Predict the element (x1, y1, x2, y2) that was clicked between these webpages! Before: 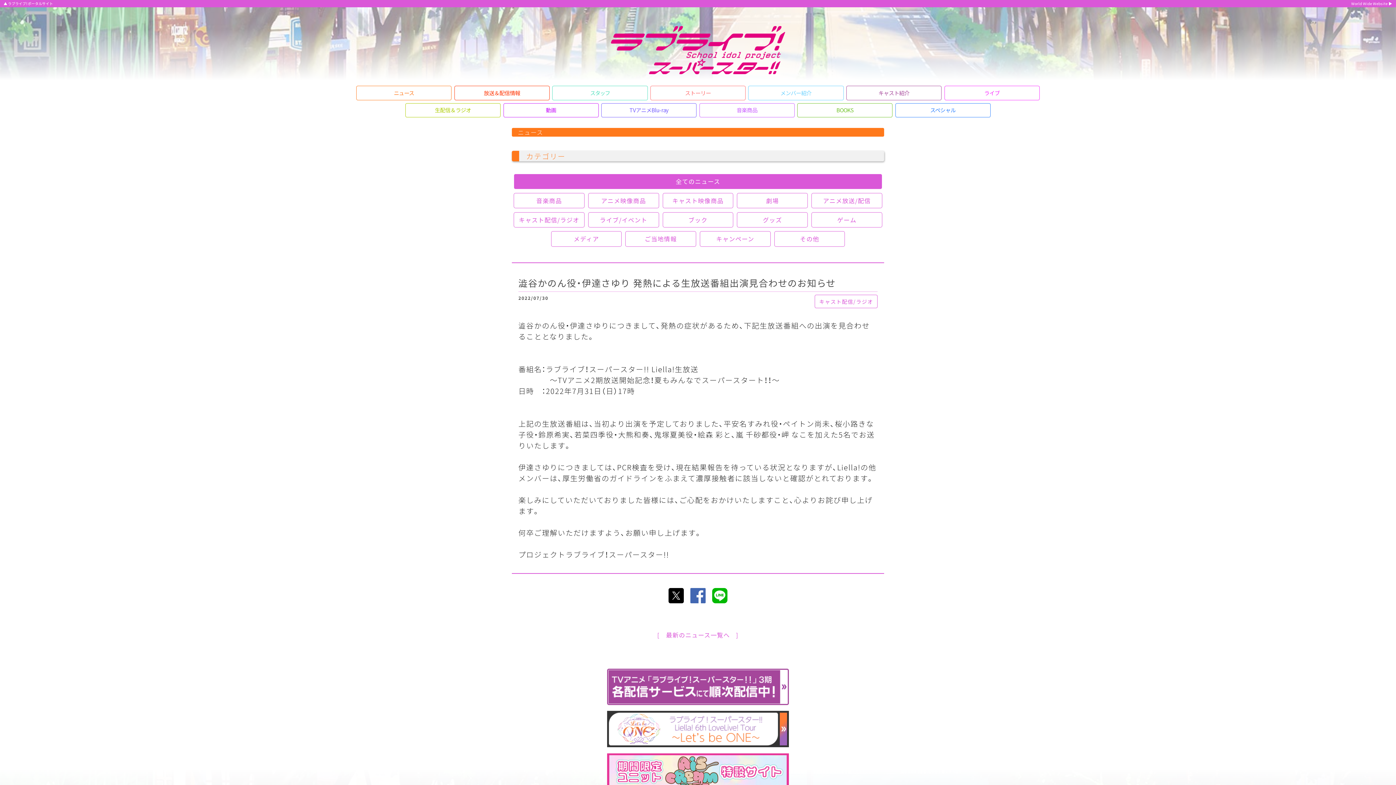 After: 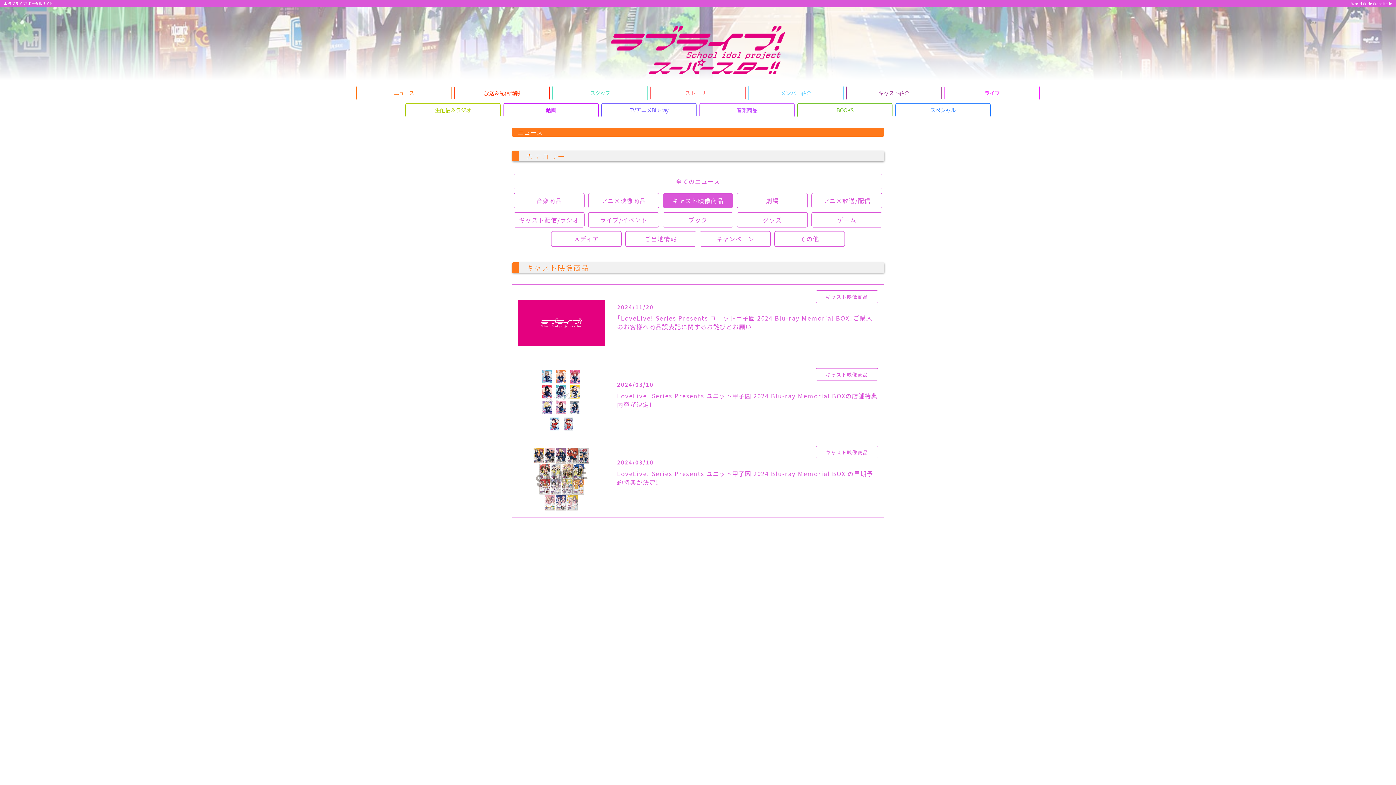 Action: bbox: (662, 193, 733, 208) label: キャスト映像商品